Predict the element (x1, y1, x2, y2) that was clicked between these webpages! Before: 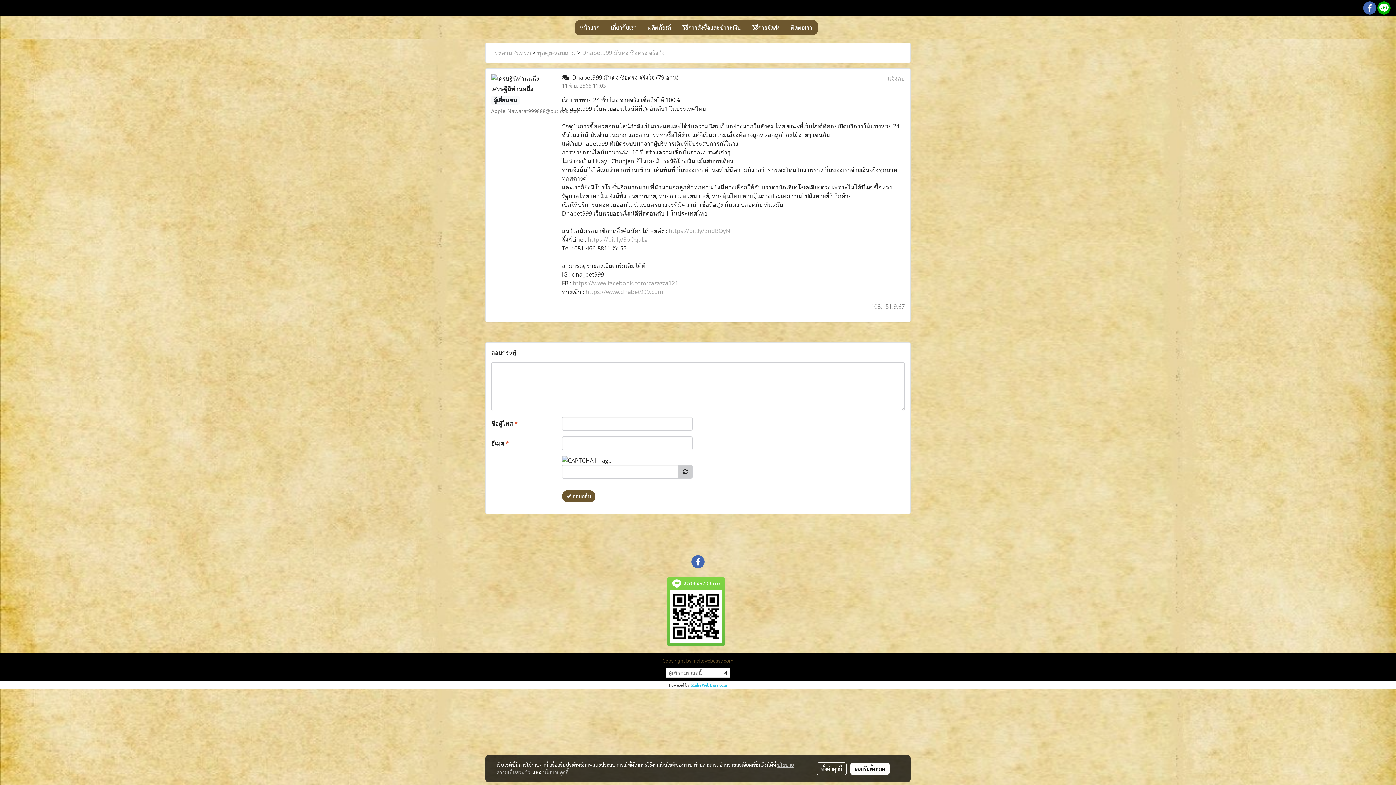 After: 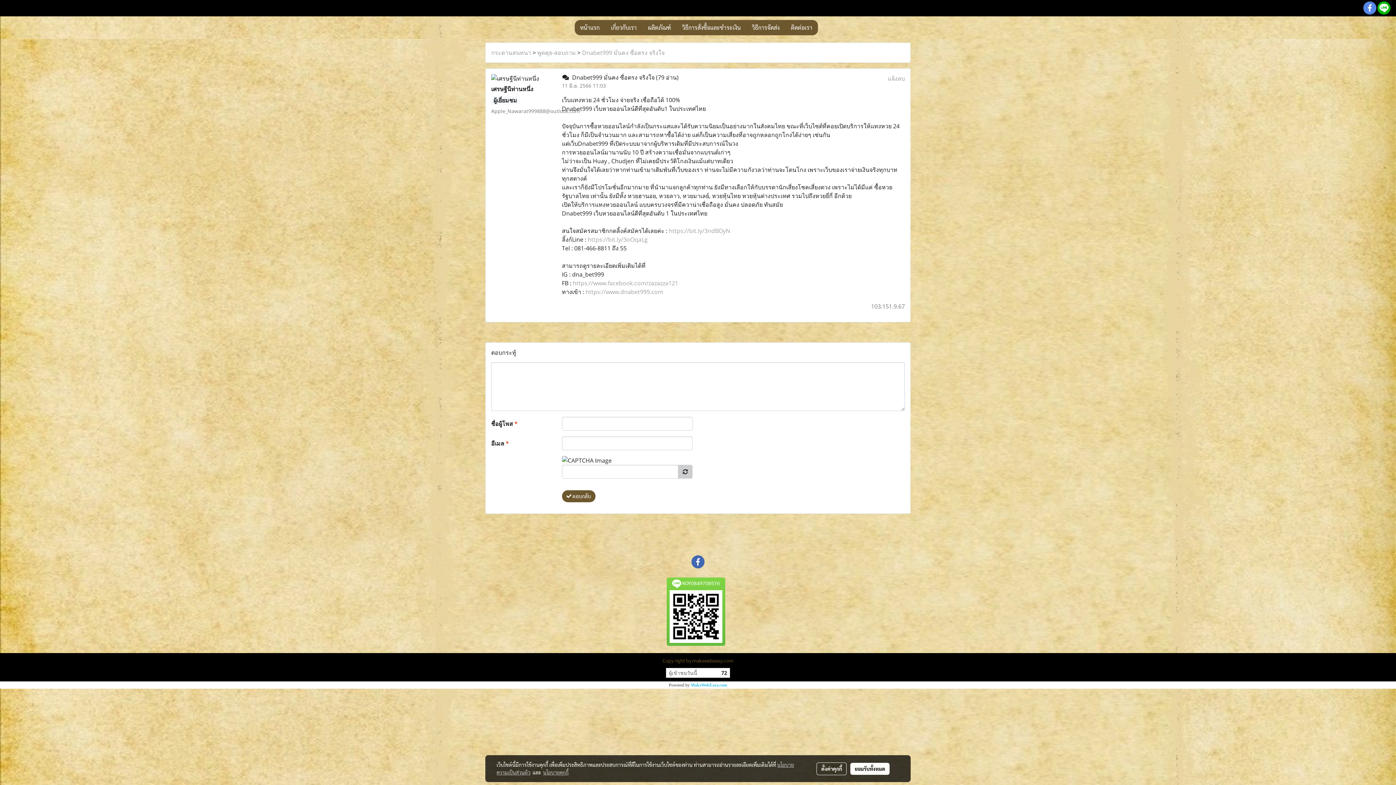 Action: bbox: (1363, 1, 1376, 14)